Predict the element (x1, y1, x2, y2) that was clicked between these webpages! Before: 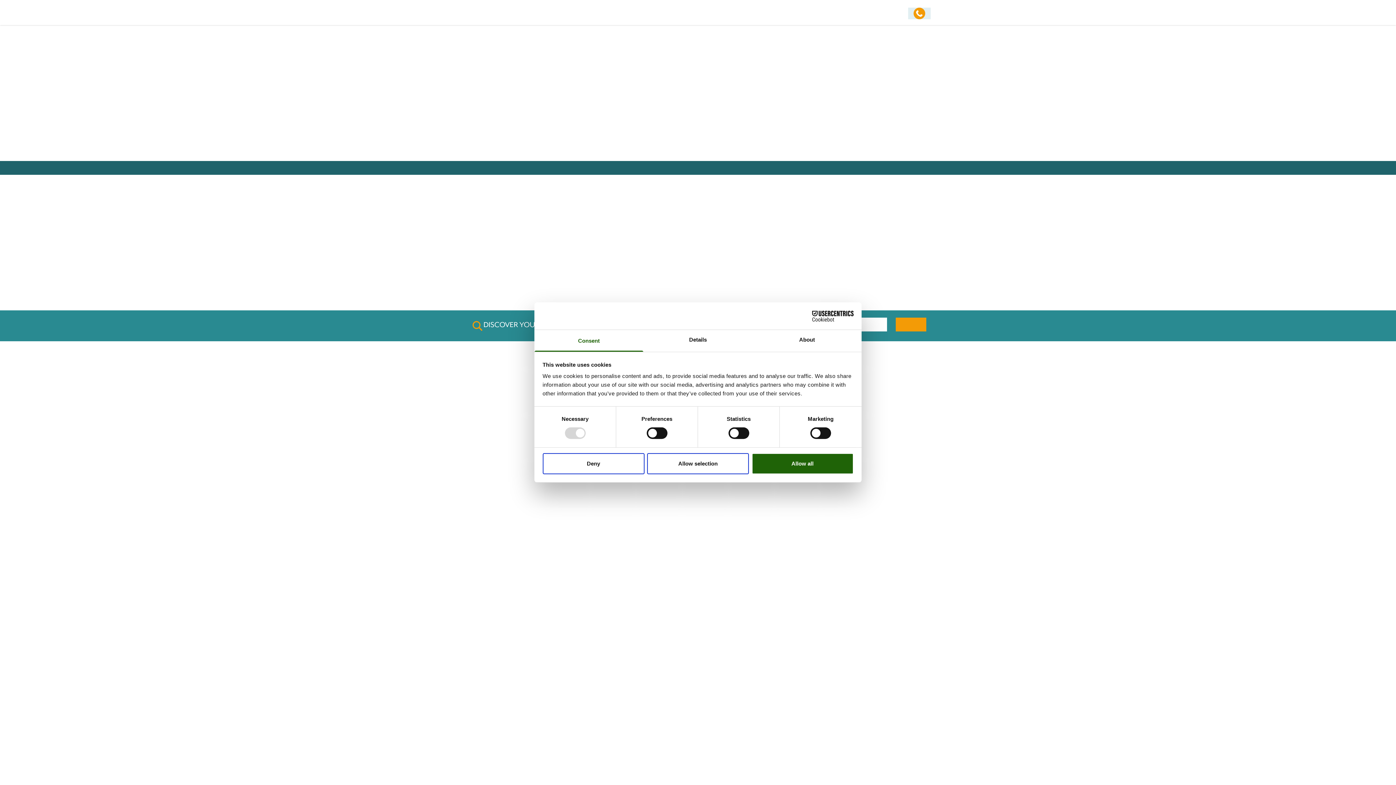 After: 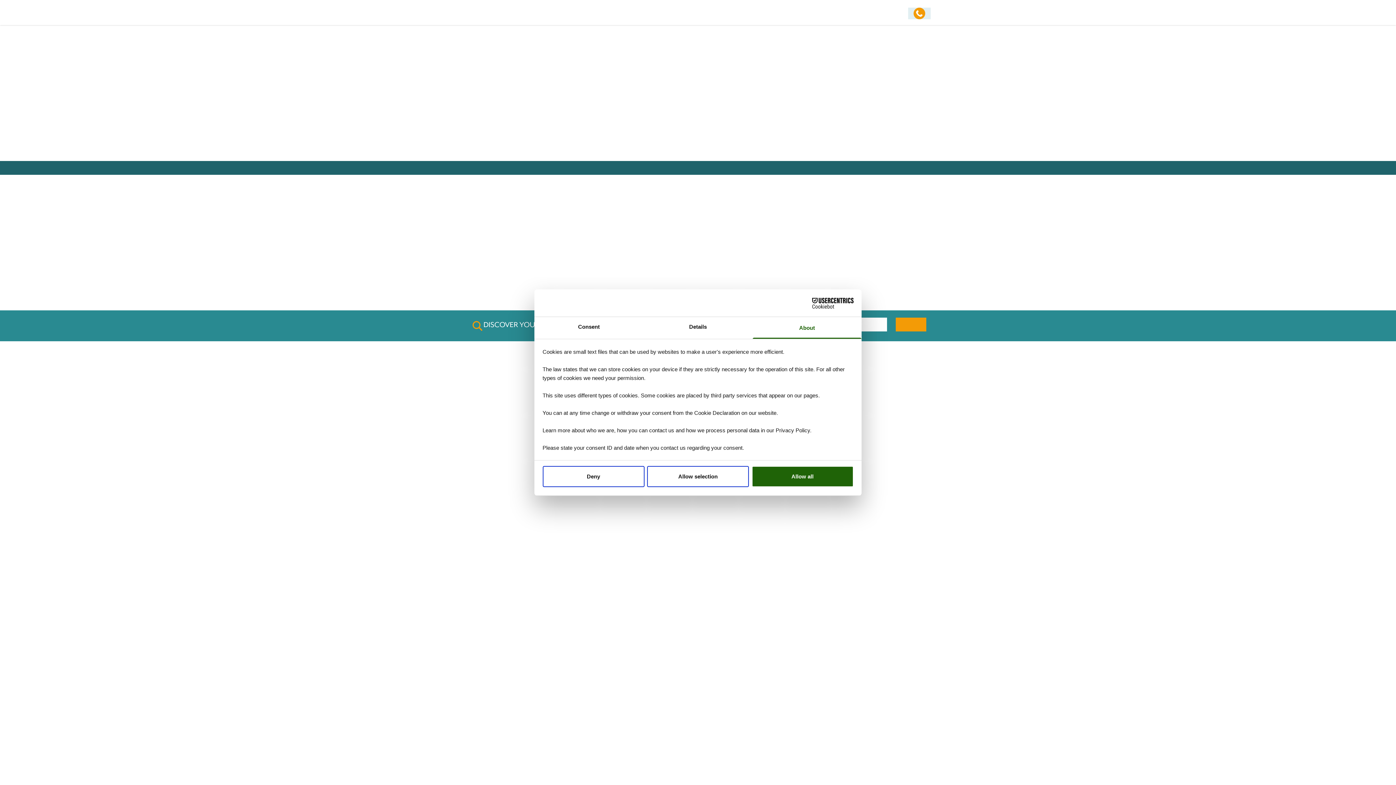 Action: label: About bbox: (752, 330, 861, 351)